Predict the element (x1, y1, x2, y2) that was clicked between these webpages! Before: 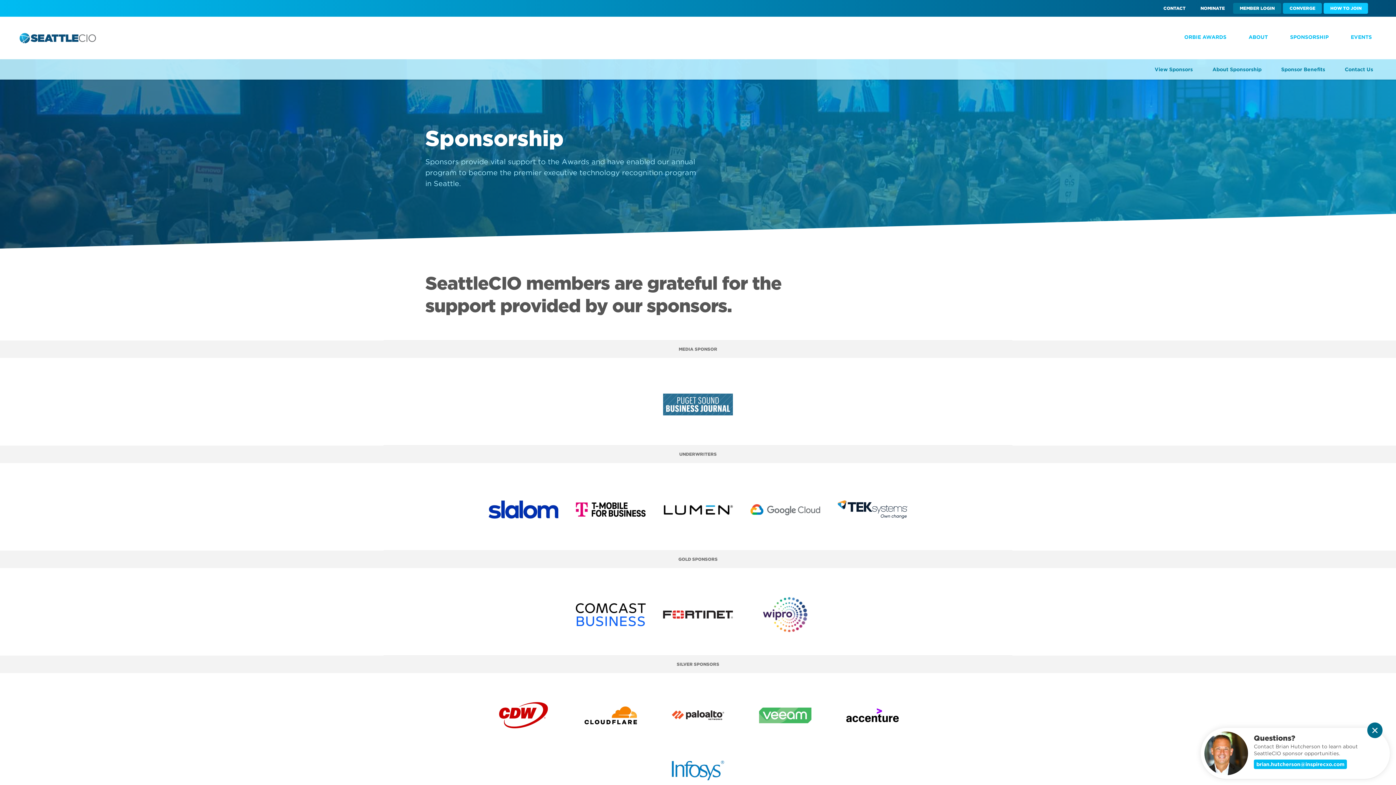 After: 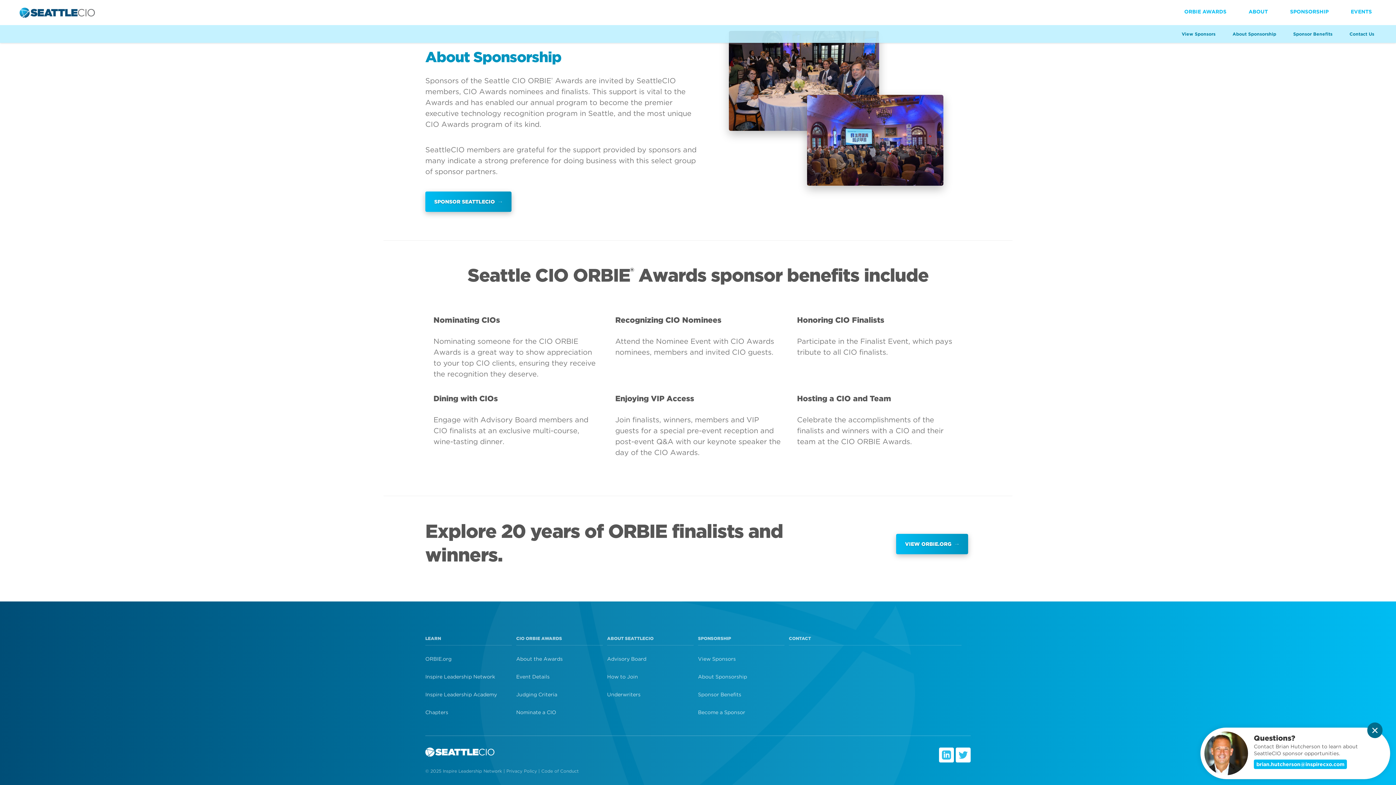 Action: label: Sponsor Benefits bbox: (1272, 59, 1334, 79)